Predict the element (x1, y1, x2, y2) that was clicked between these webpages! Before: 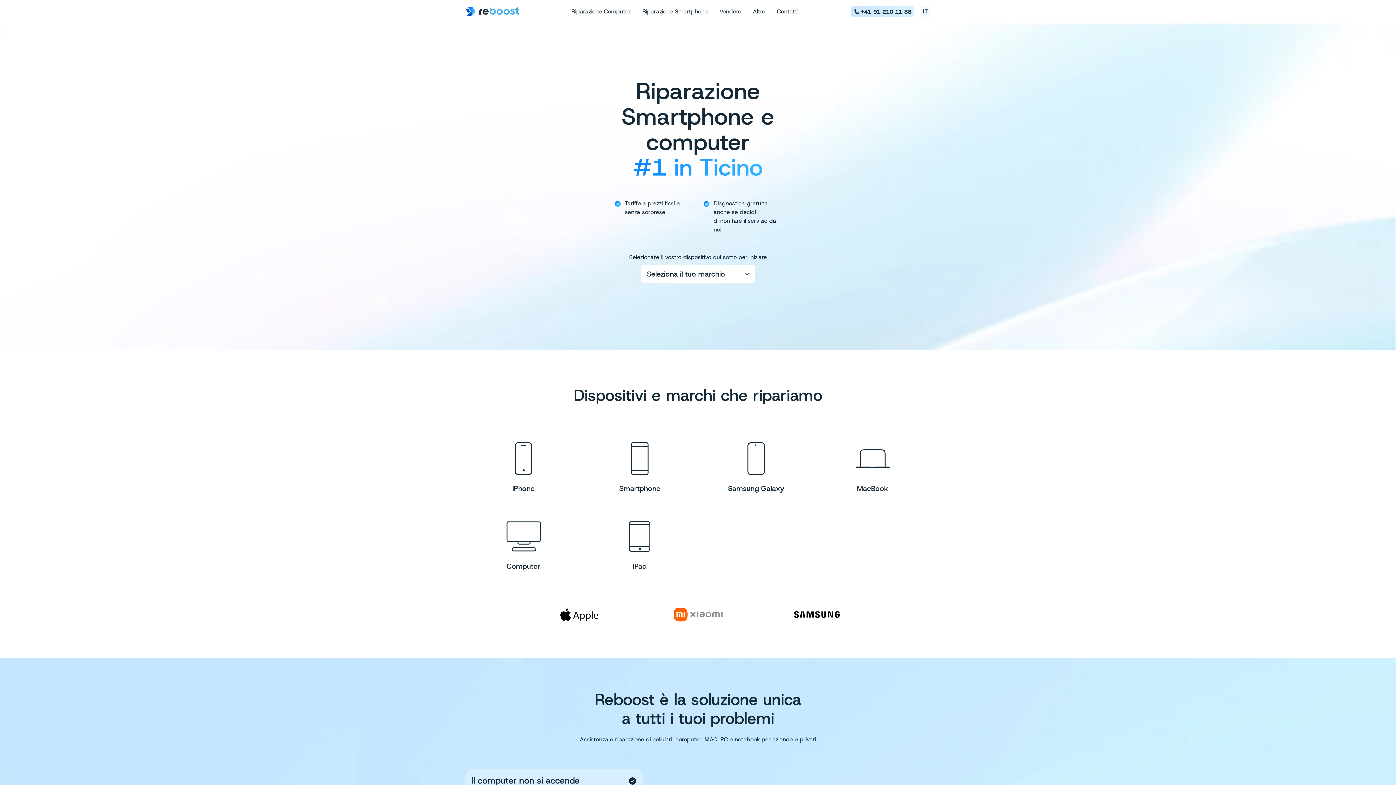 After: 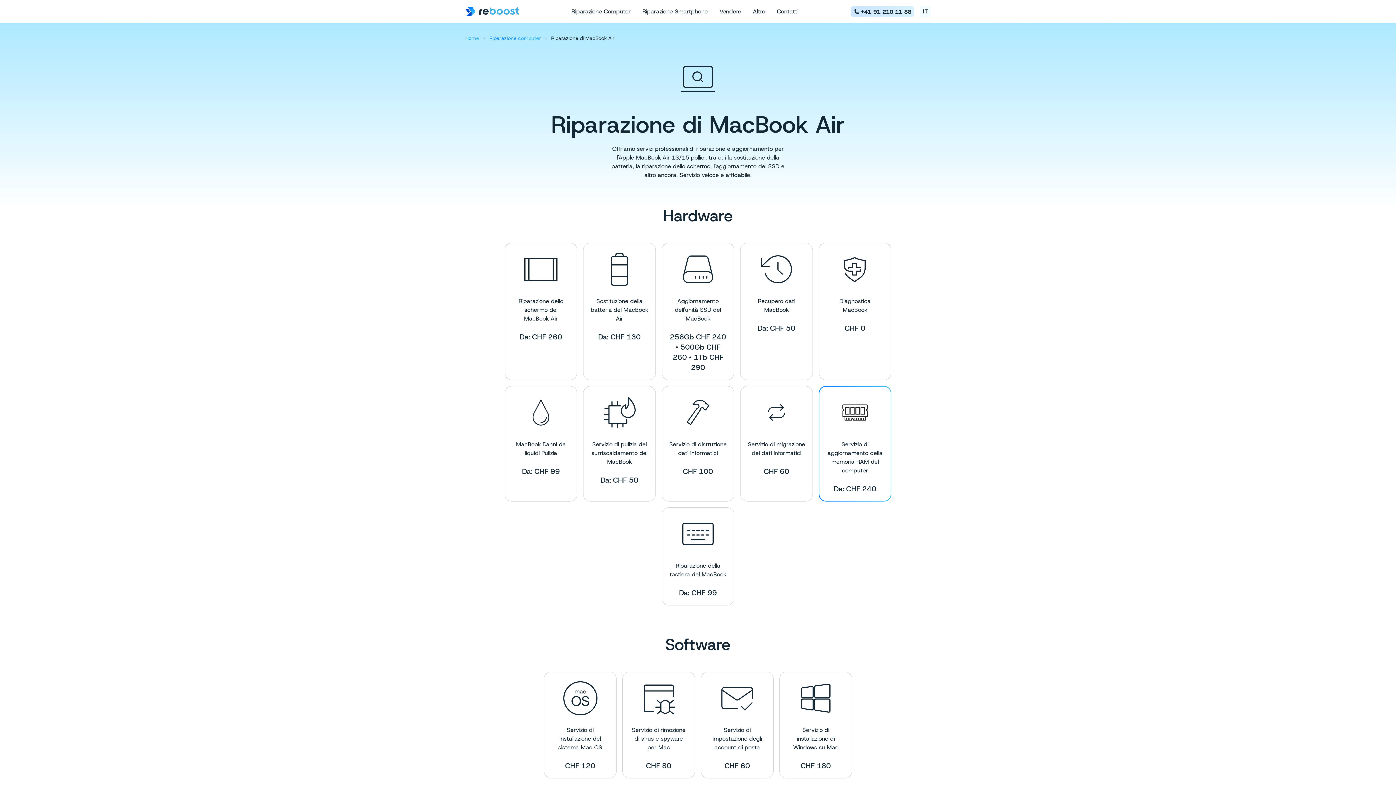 Action: bbox: (855, 441, 890, 493) label: MacBook